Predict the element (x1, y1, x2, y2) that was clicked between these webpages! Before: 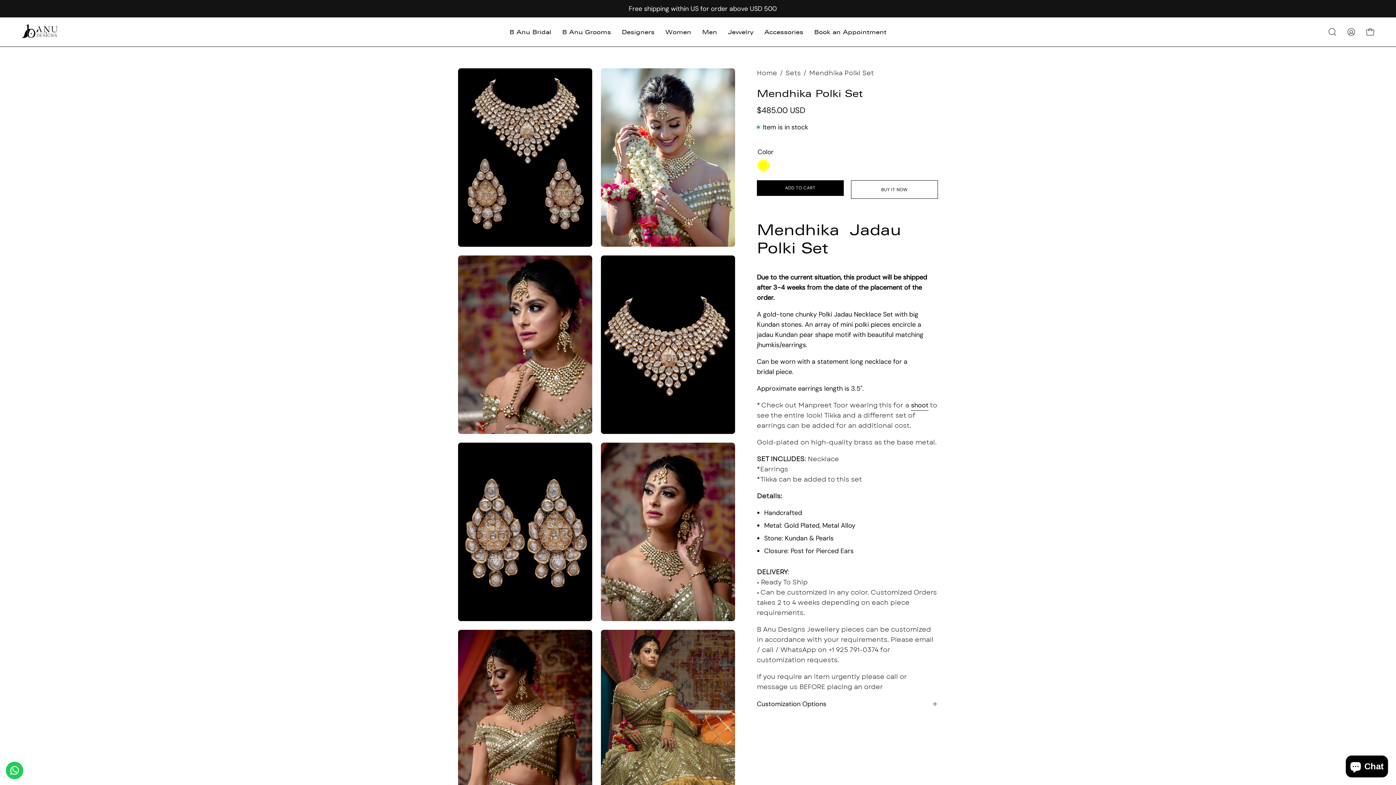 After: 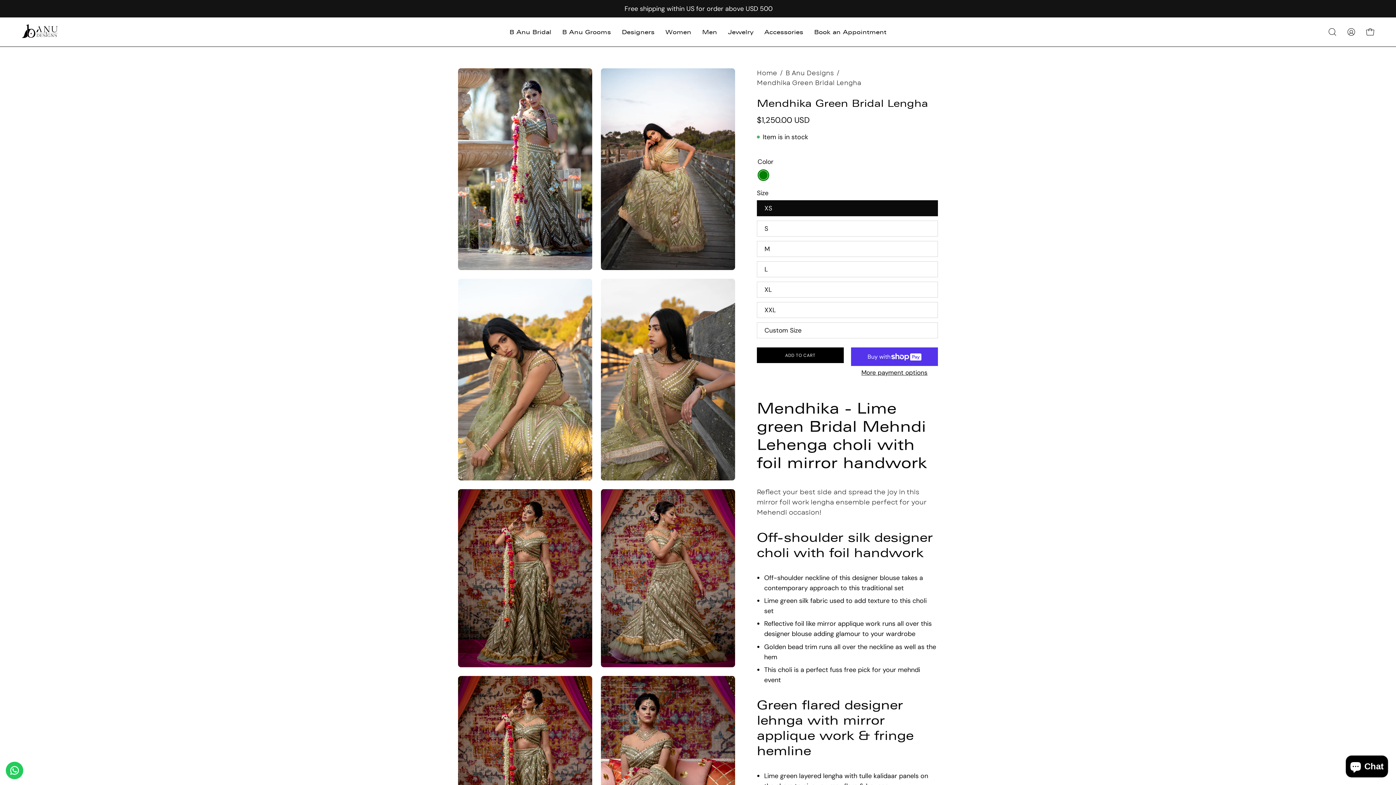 Action: label: shoot bbox: (911, 400, 928, 410)